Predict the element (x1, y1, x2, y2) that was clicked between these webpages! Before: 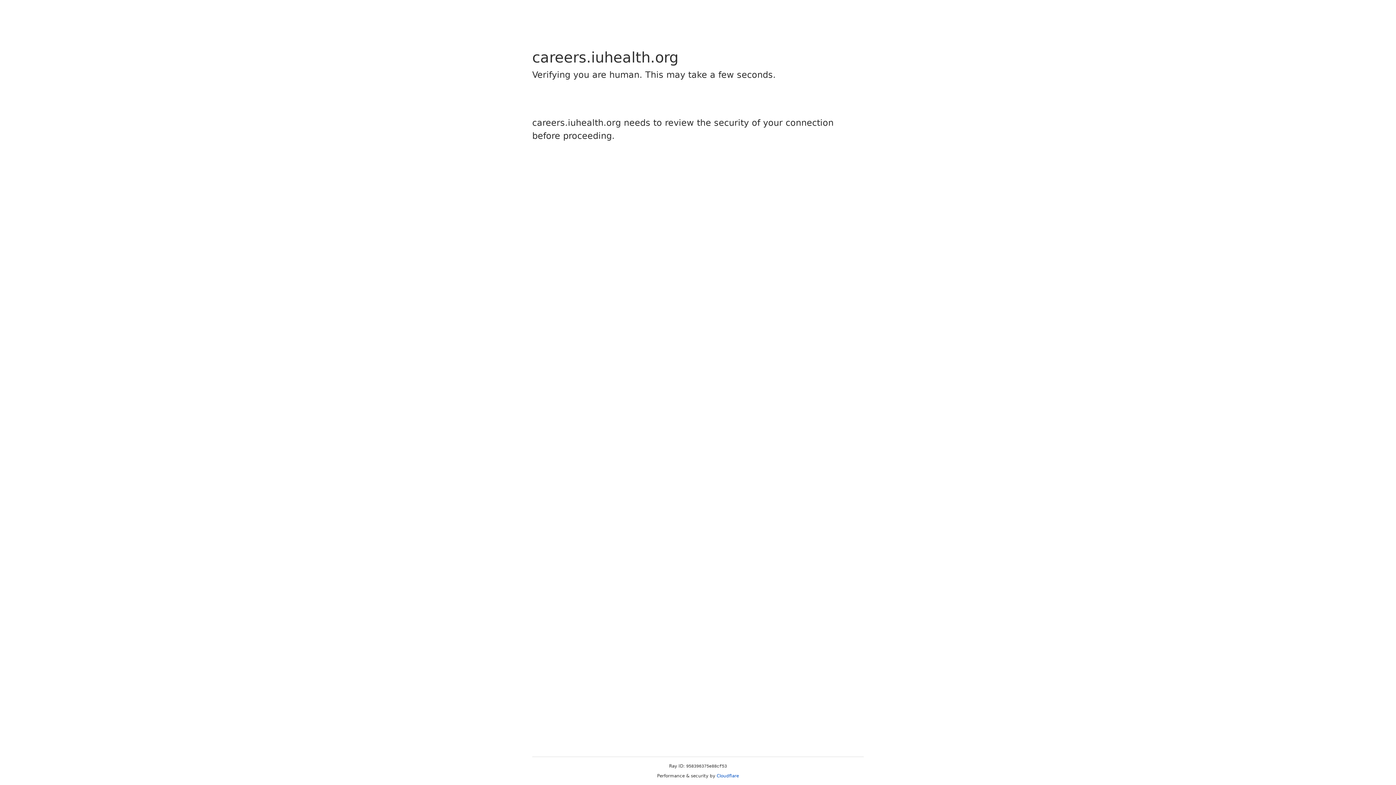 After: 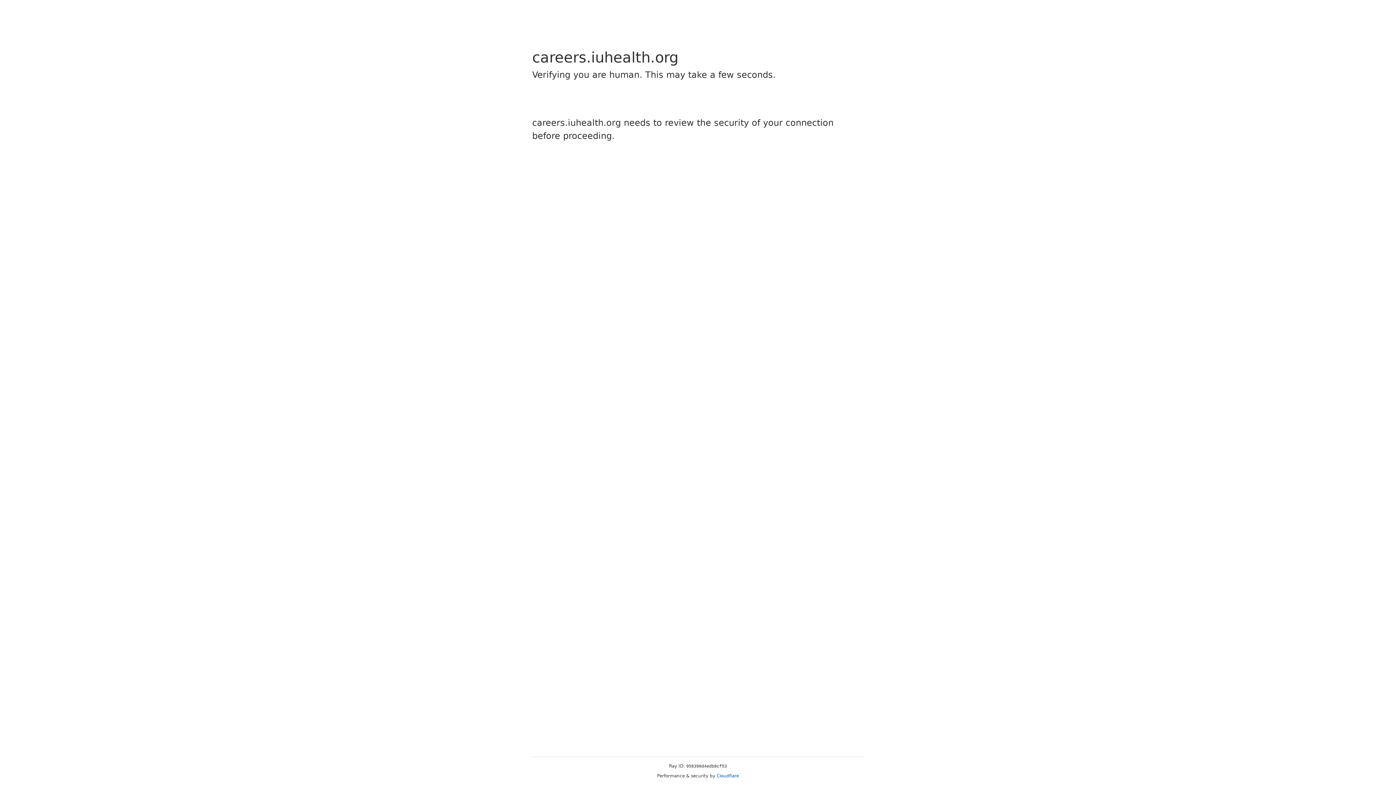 Action: label: Cloudflare bbox: (716, 773, 739, 778)